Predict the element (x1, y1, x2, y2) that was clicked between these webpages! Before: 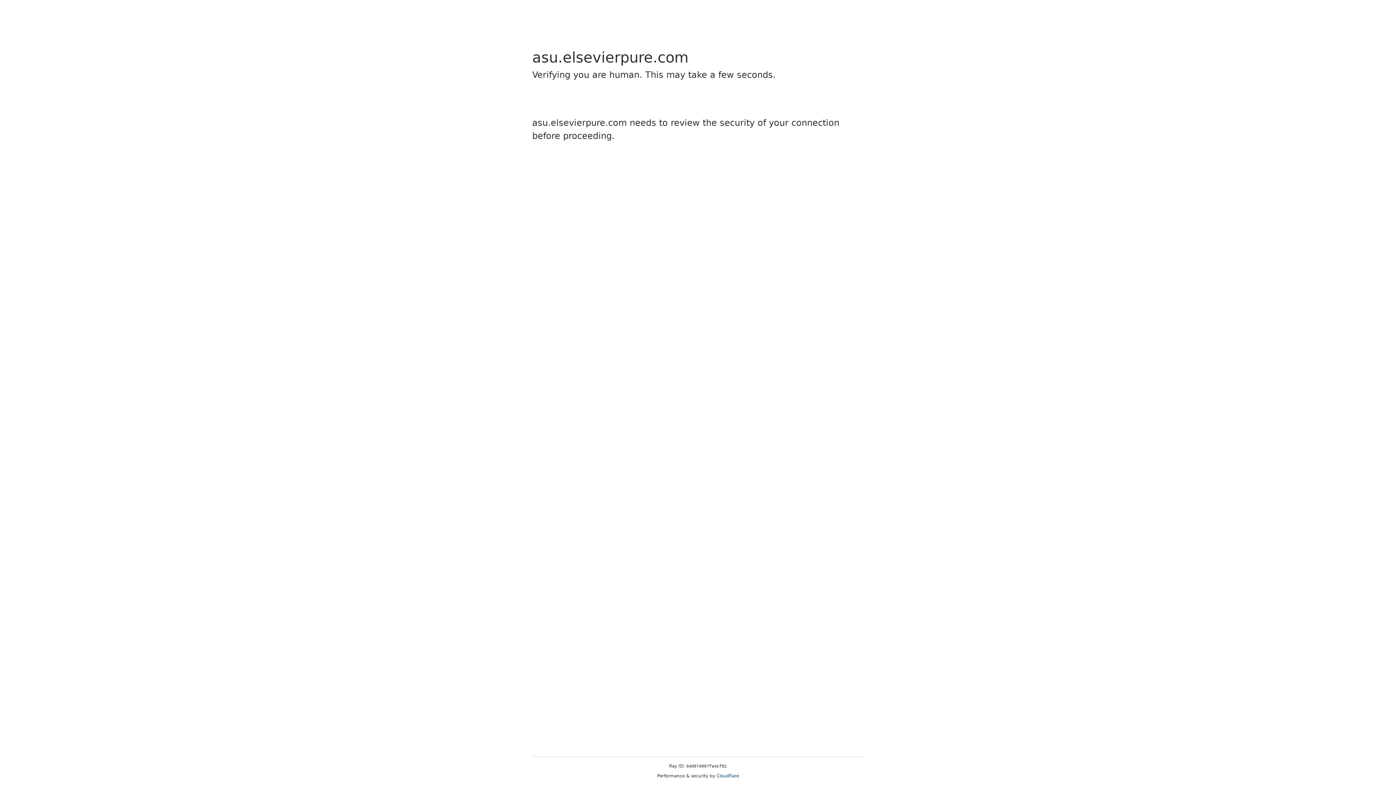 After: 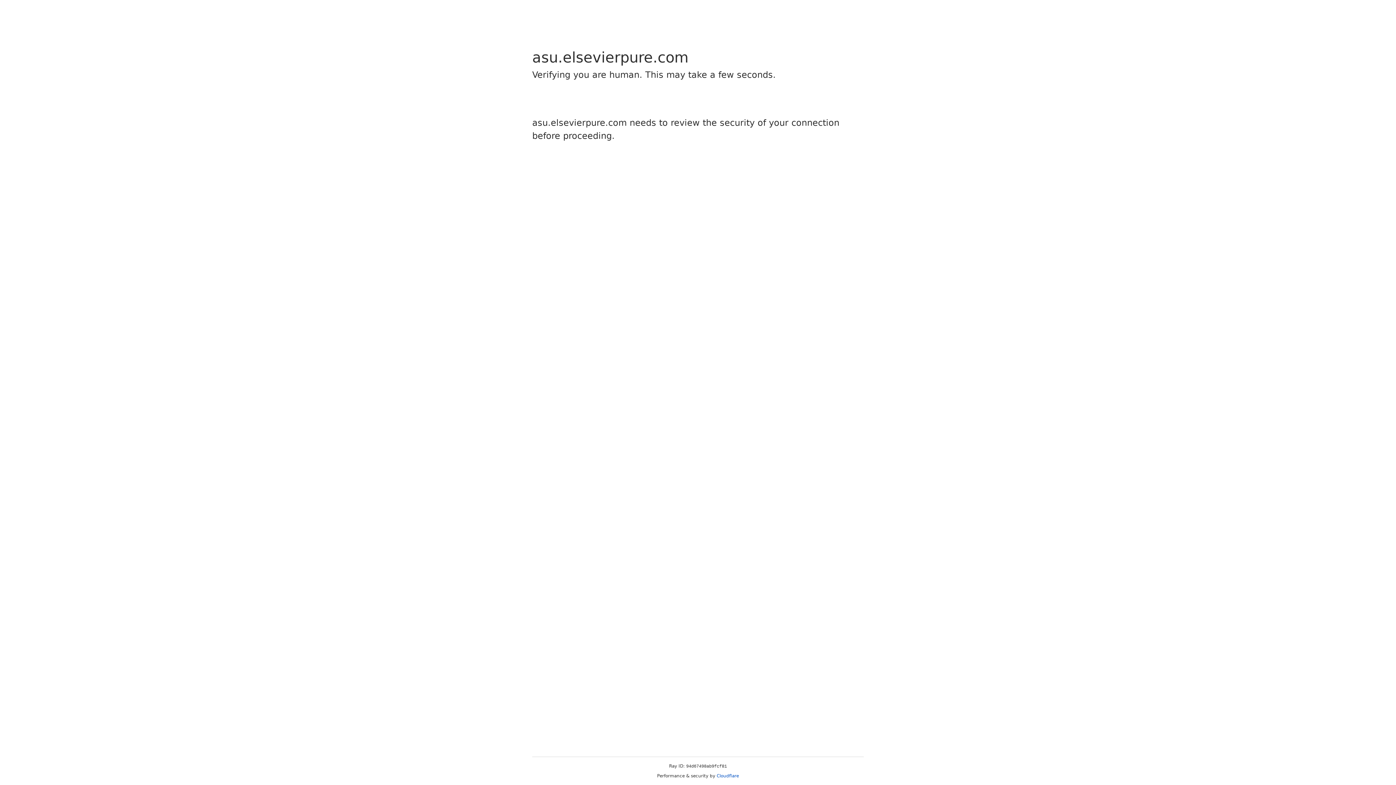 Action: label: Cloudflare bbox: (716, 773, 739, 778)